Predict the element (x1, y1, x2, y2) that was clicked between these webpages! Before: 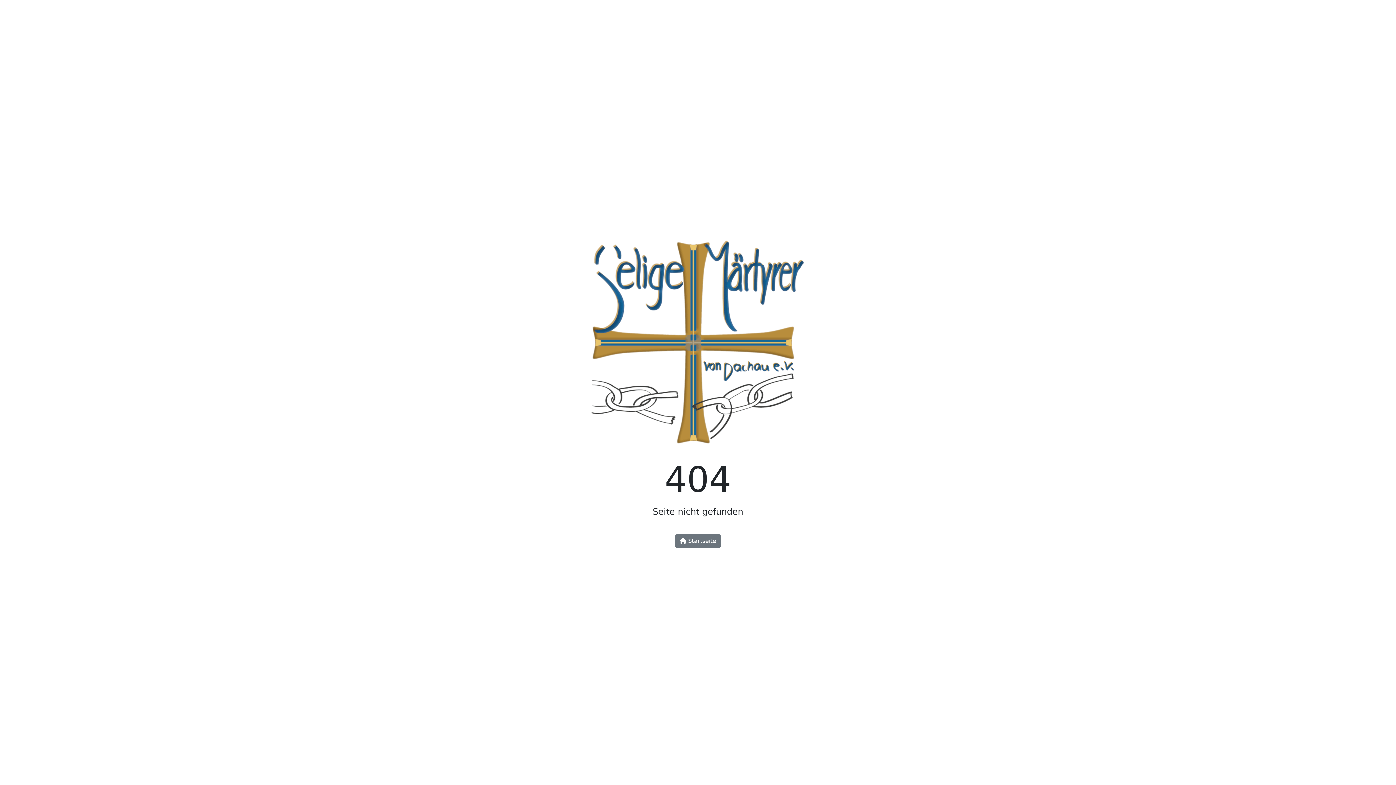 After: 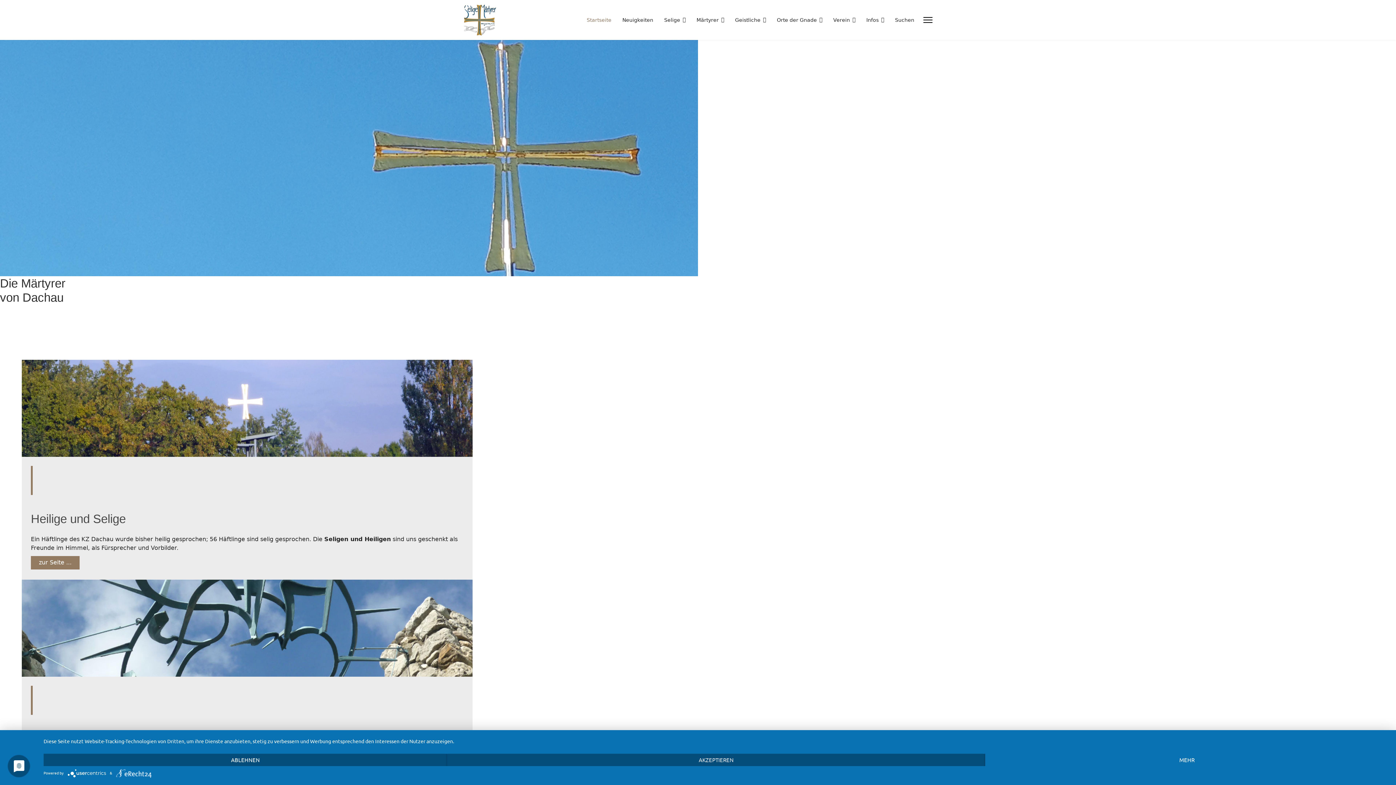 Action: bbox: (675, 534, 721, 548) label:  Startseite